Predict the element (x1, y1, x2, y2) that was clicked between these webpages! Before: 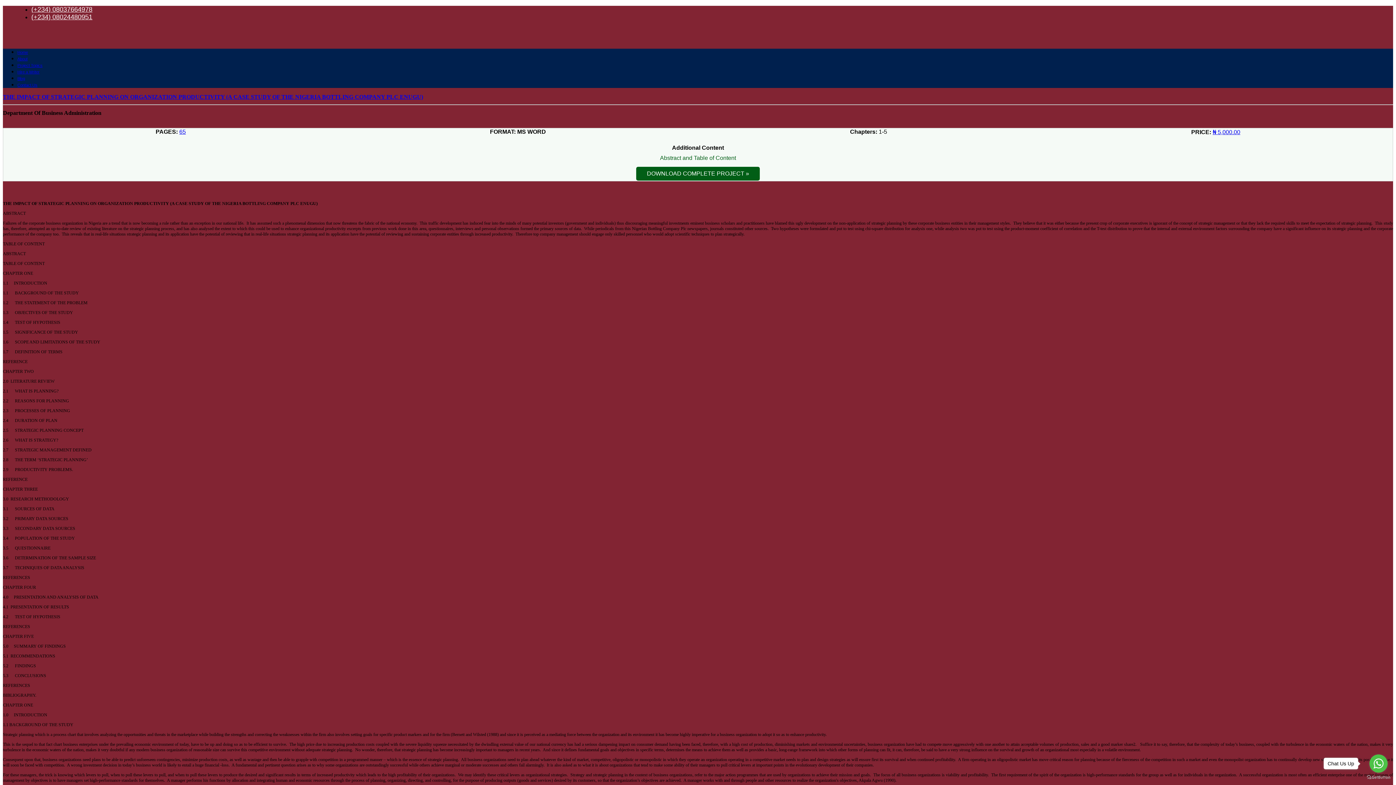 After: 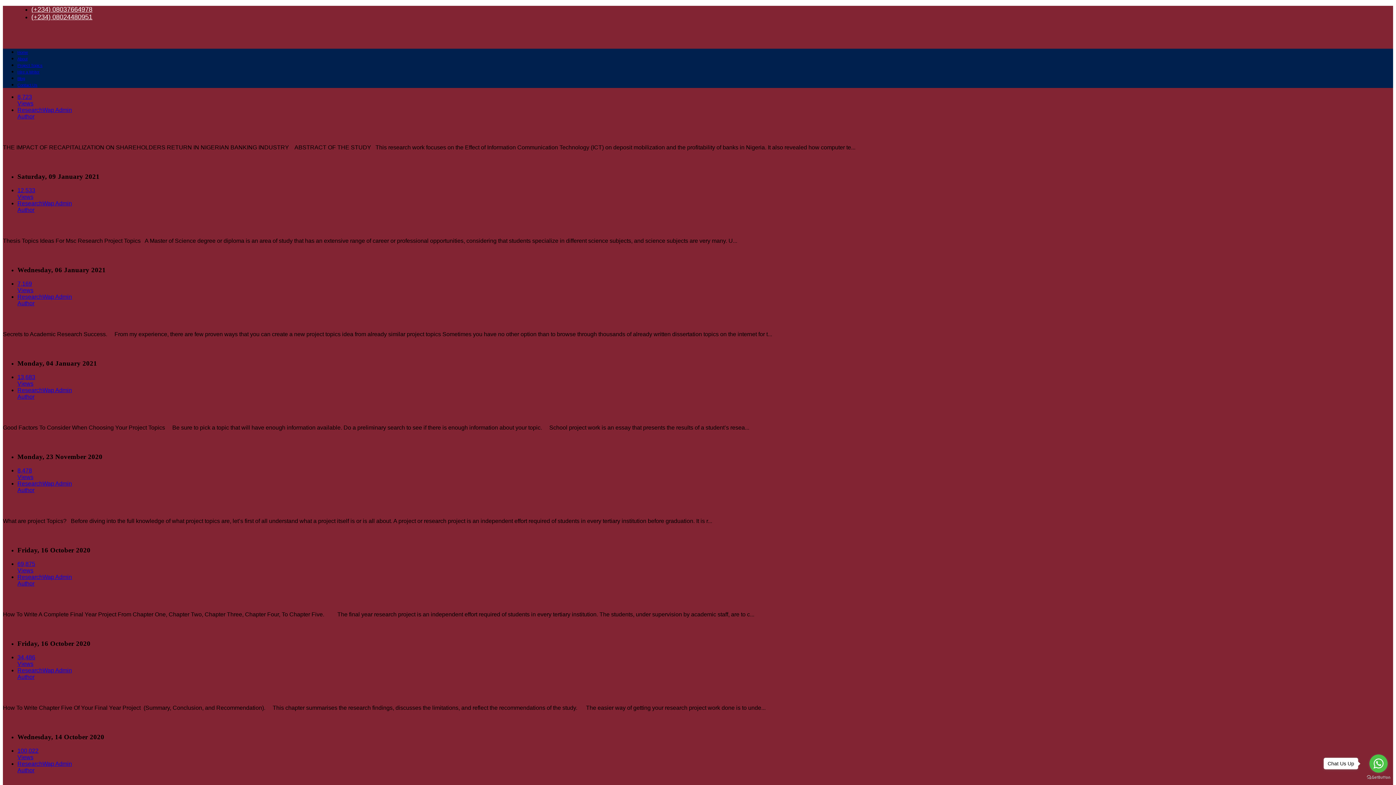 Action: bbox: (17, 76, 25, 80) label: Blog